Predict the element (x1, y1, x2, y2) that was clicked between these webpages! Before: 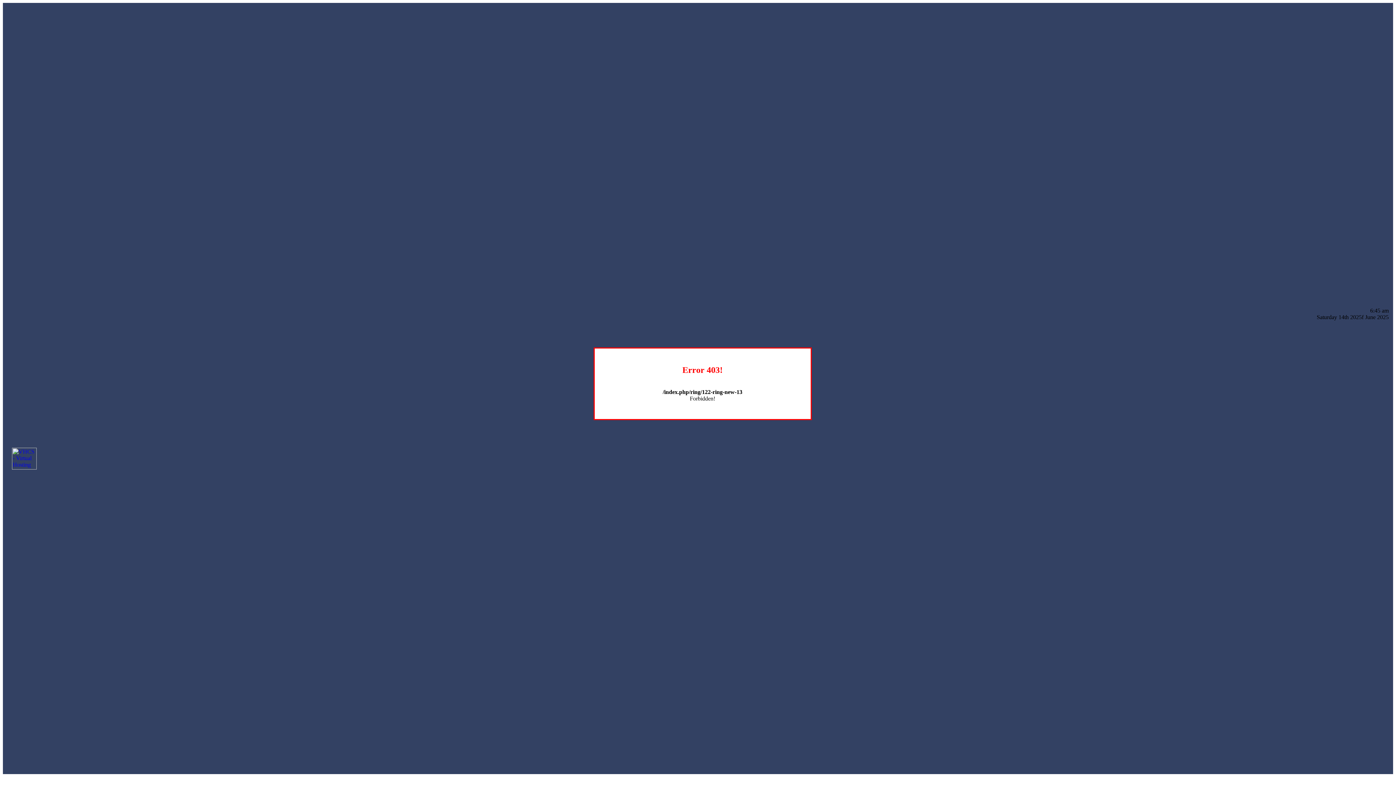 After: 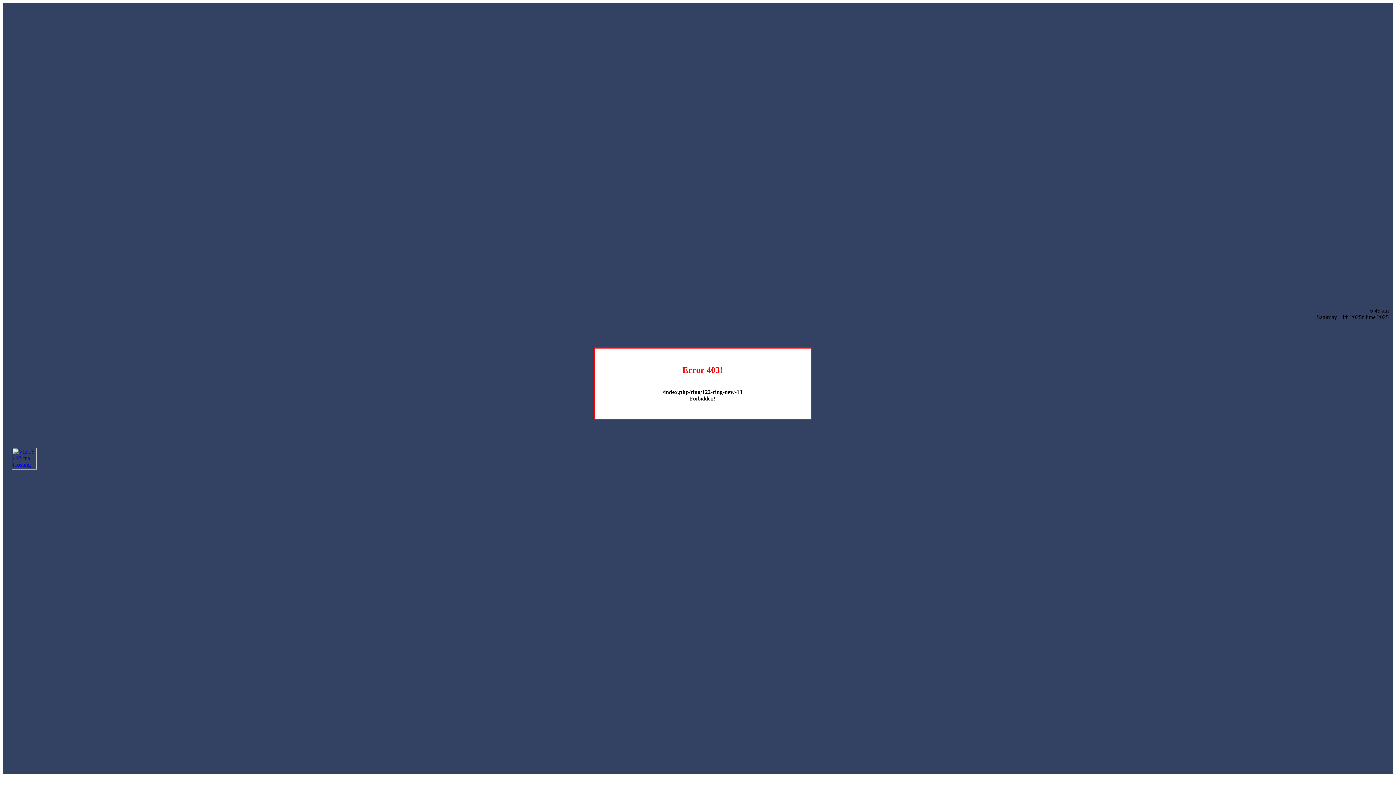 Action: bbox: (12, 464, 36, 470)